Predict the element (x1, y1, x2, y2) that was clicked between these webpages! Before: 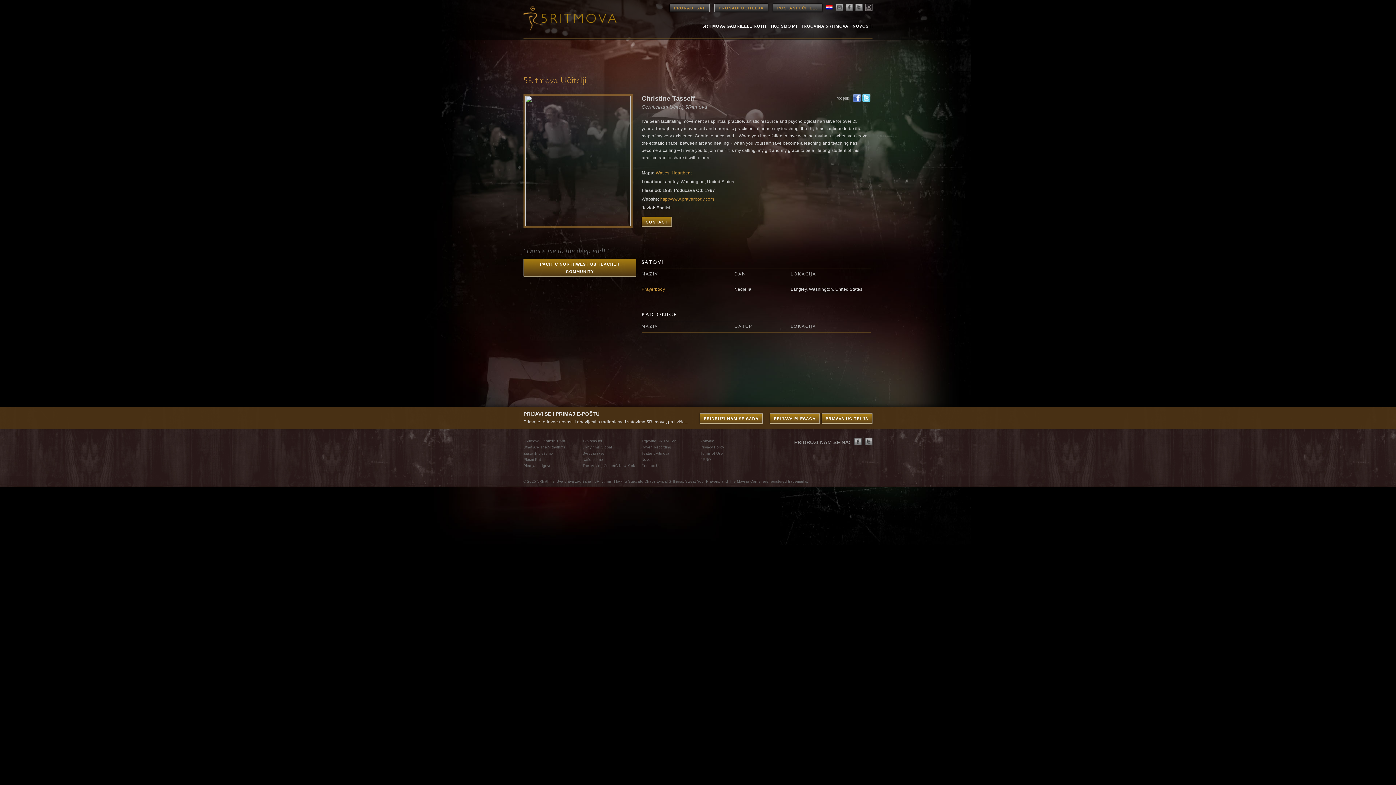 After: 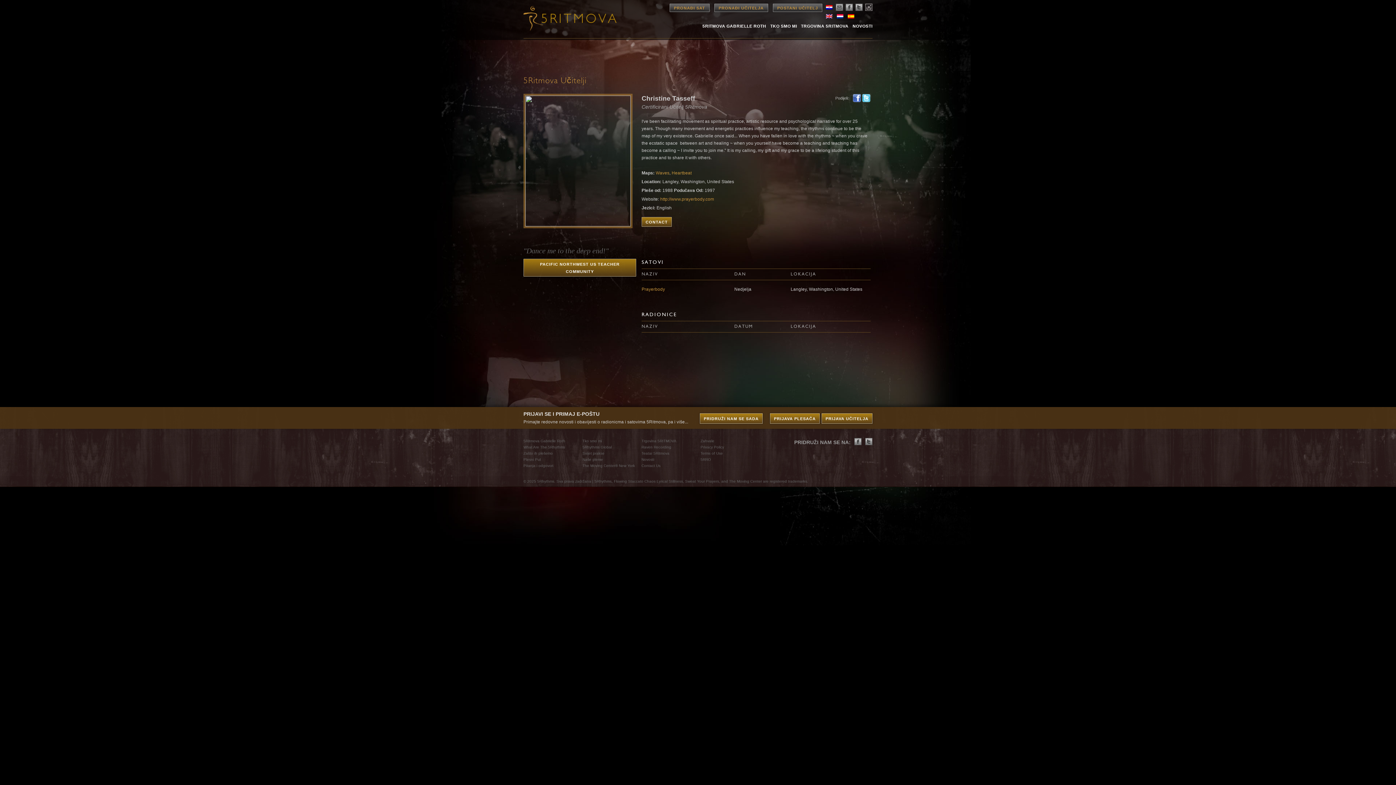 Action: bbox: (822, 3, 833, 19) label:  